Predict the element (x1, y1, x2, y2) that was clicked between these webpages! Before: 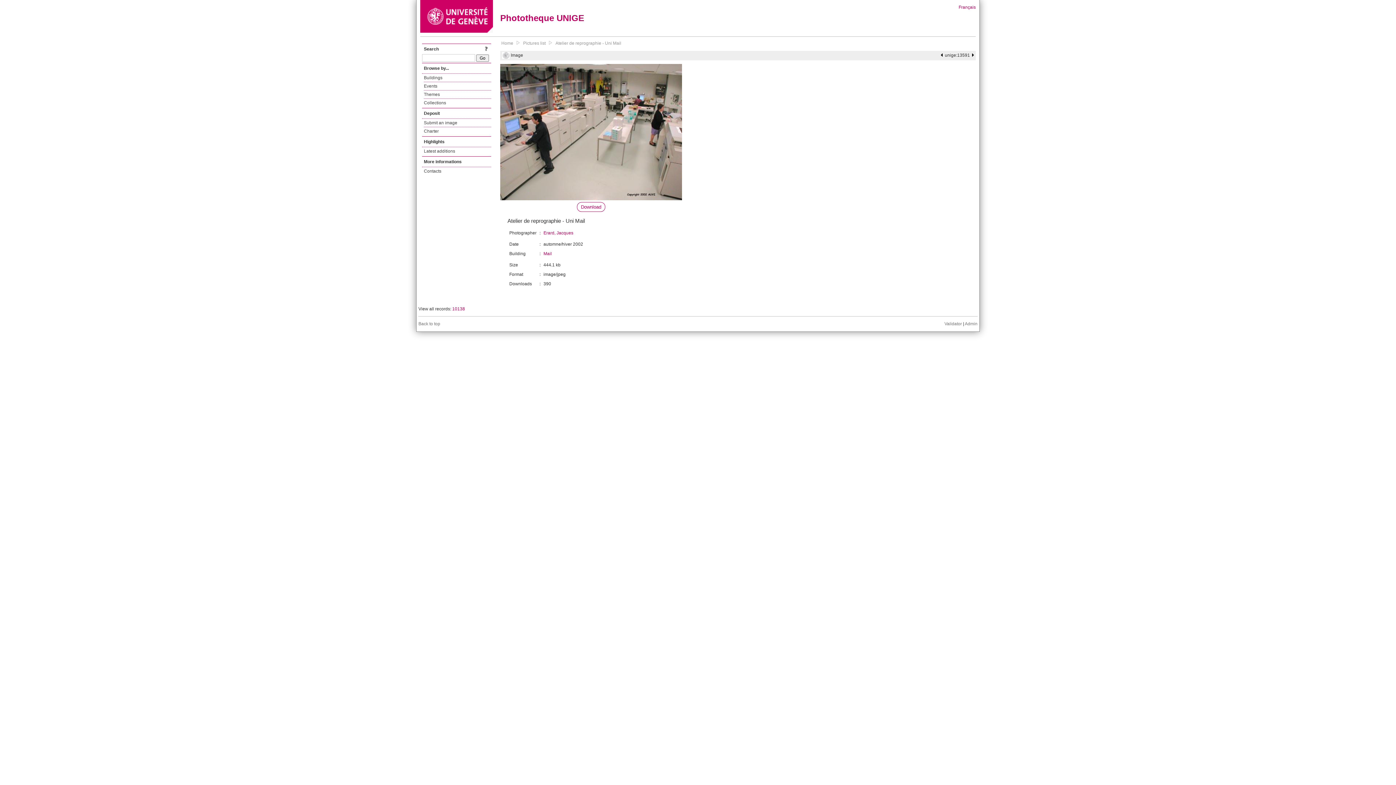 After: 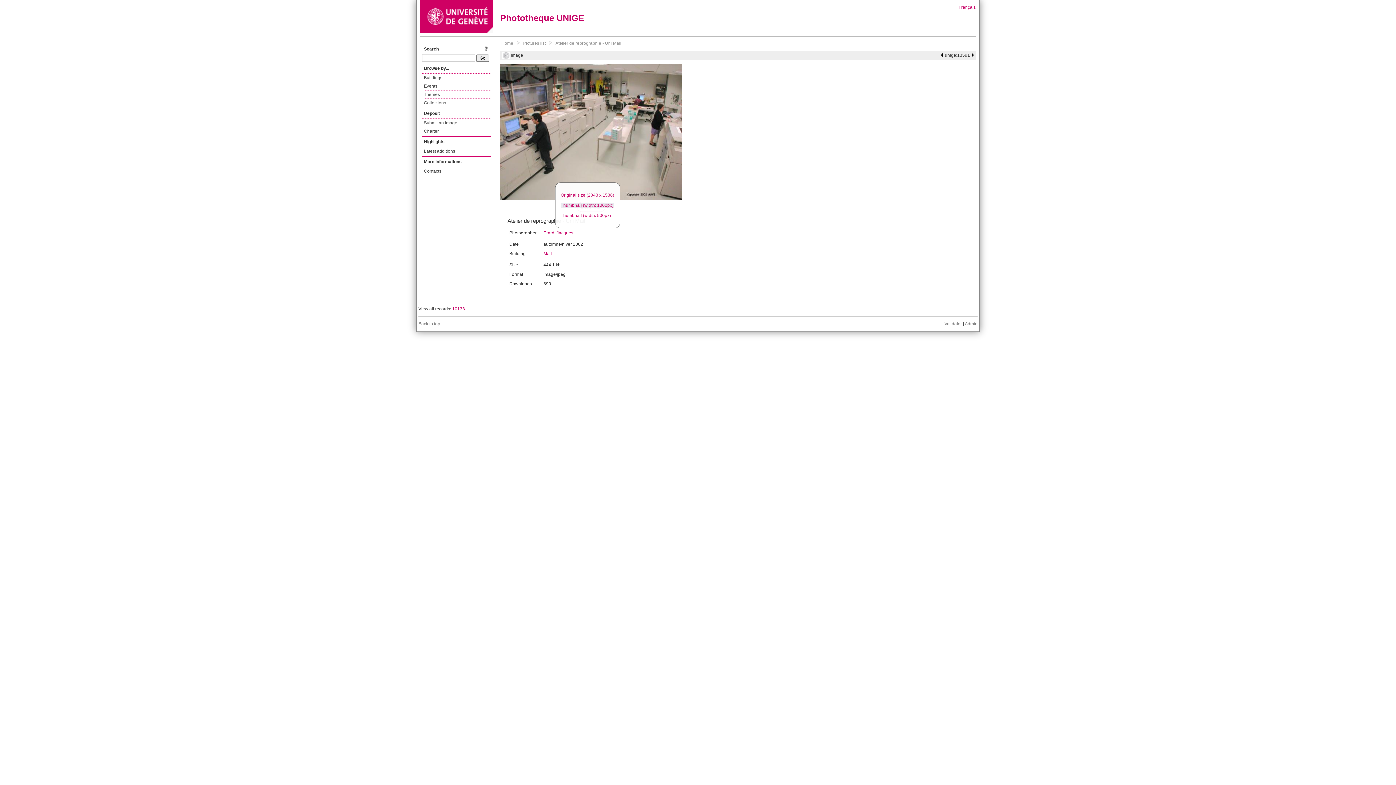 Action: bbox: (577, 202, 605, 212) label: Download